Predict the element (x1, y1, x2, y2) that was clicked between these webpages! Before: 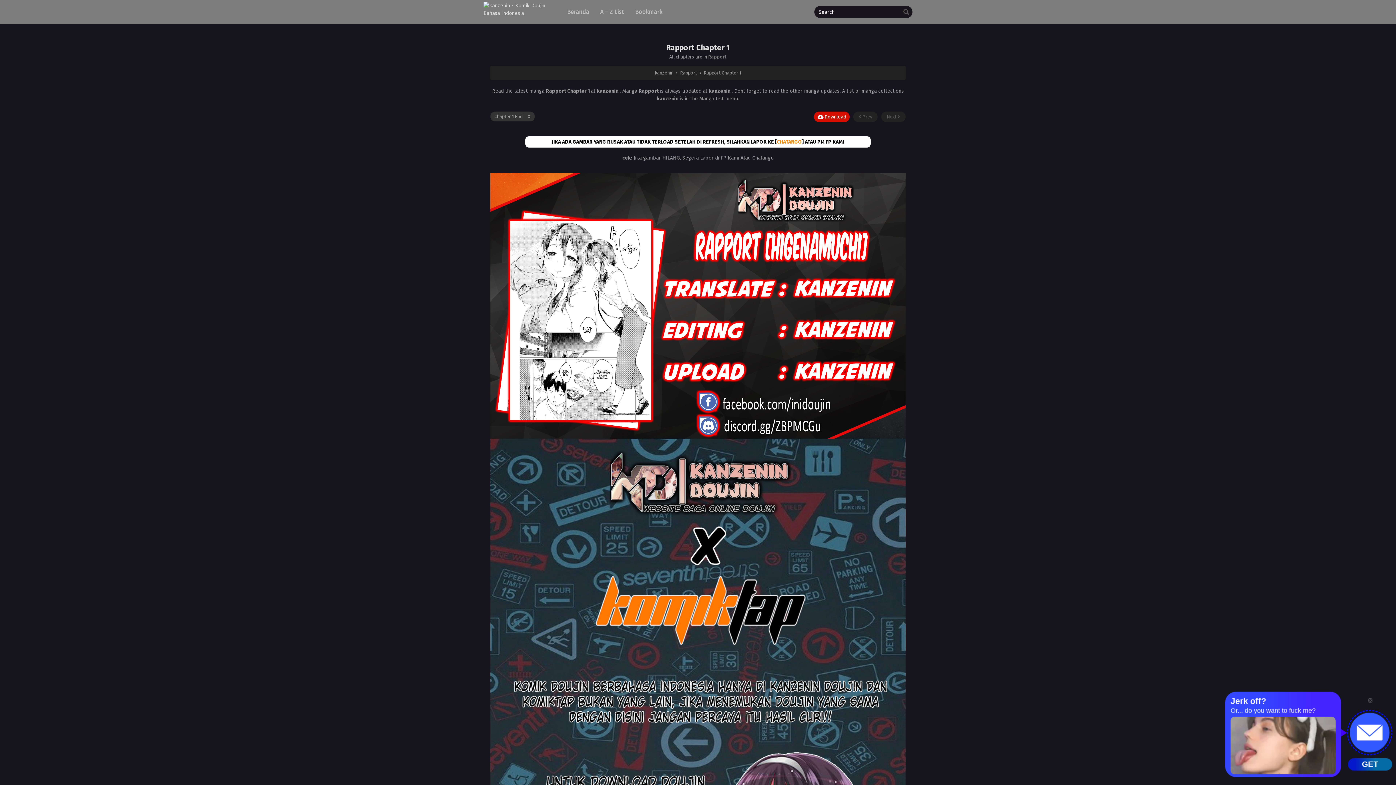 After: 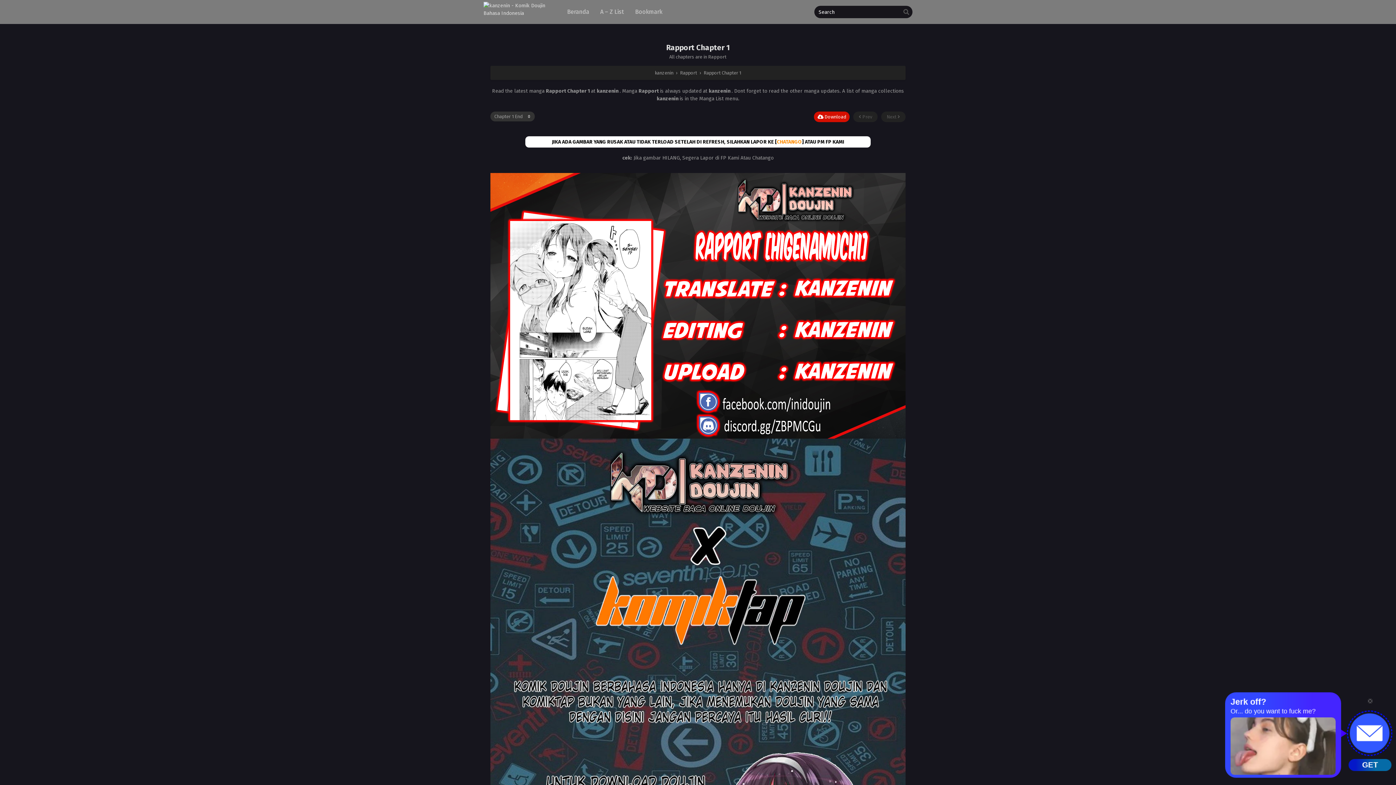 Action: bbox: (703, 70, 741, 75) label: Rapport Chapter 1